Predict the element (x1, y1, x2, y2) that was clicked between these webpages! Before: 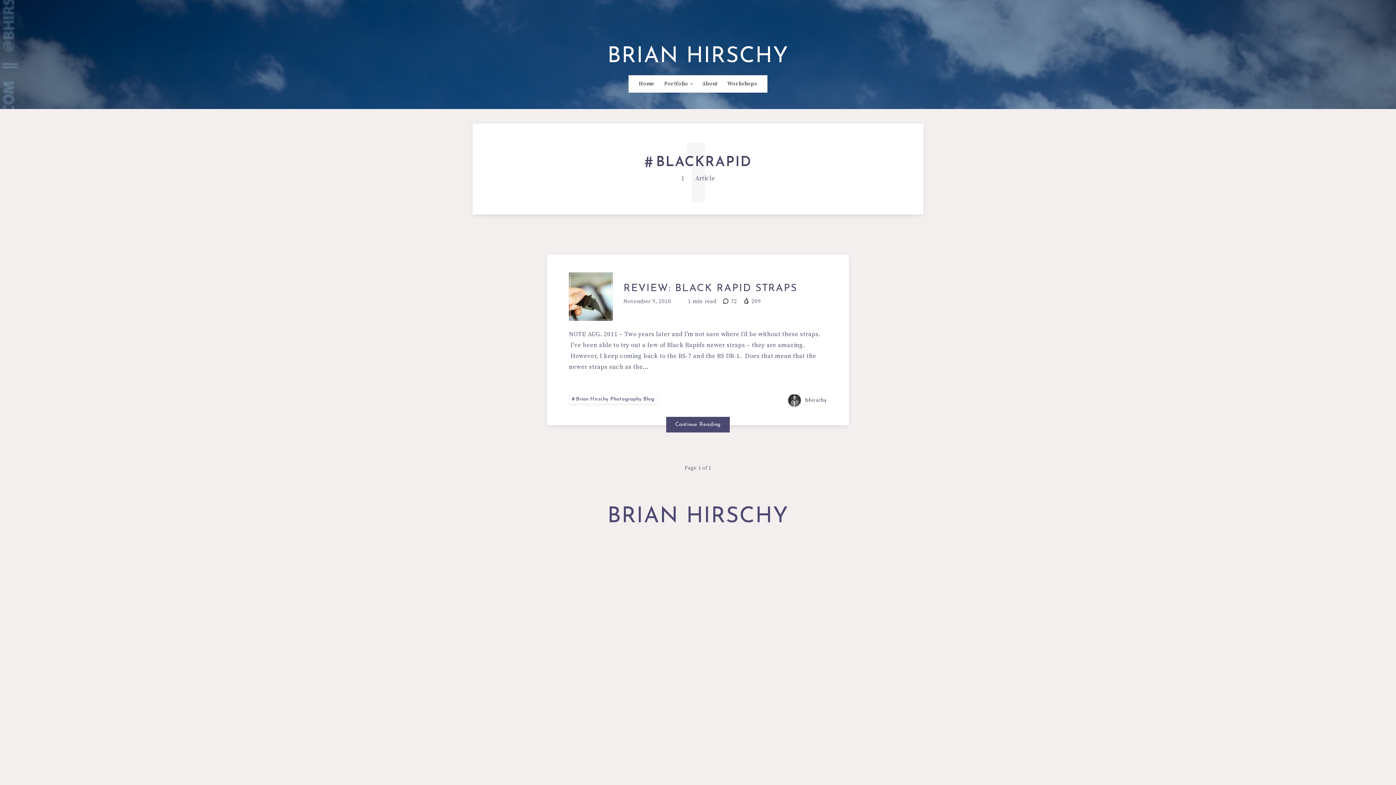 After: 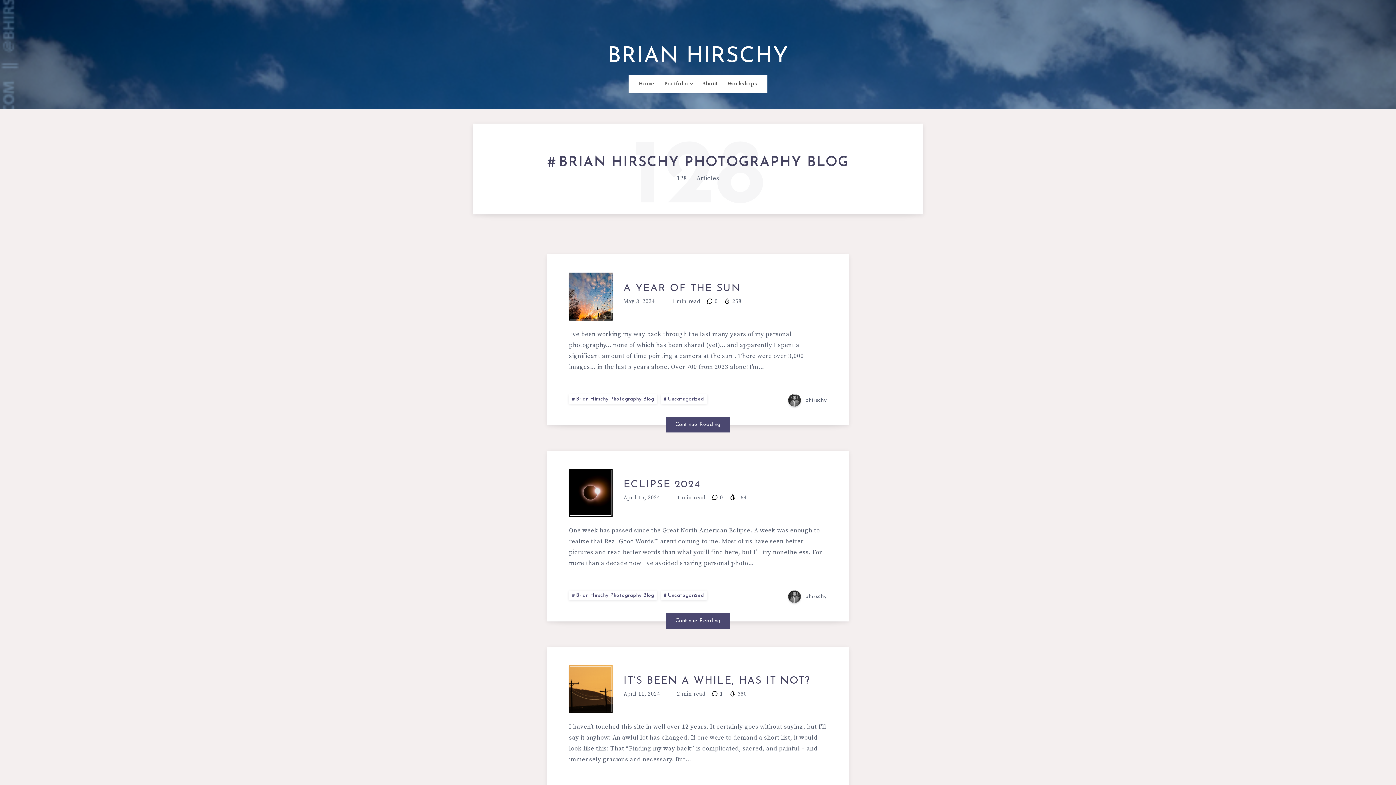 Action: label: Brian Hirschy Photography Blog bbox: (569, 394, 657, 404)